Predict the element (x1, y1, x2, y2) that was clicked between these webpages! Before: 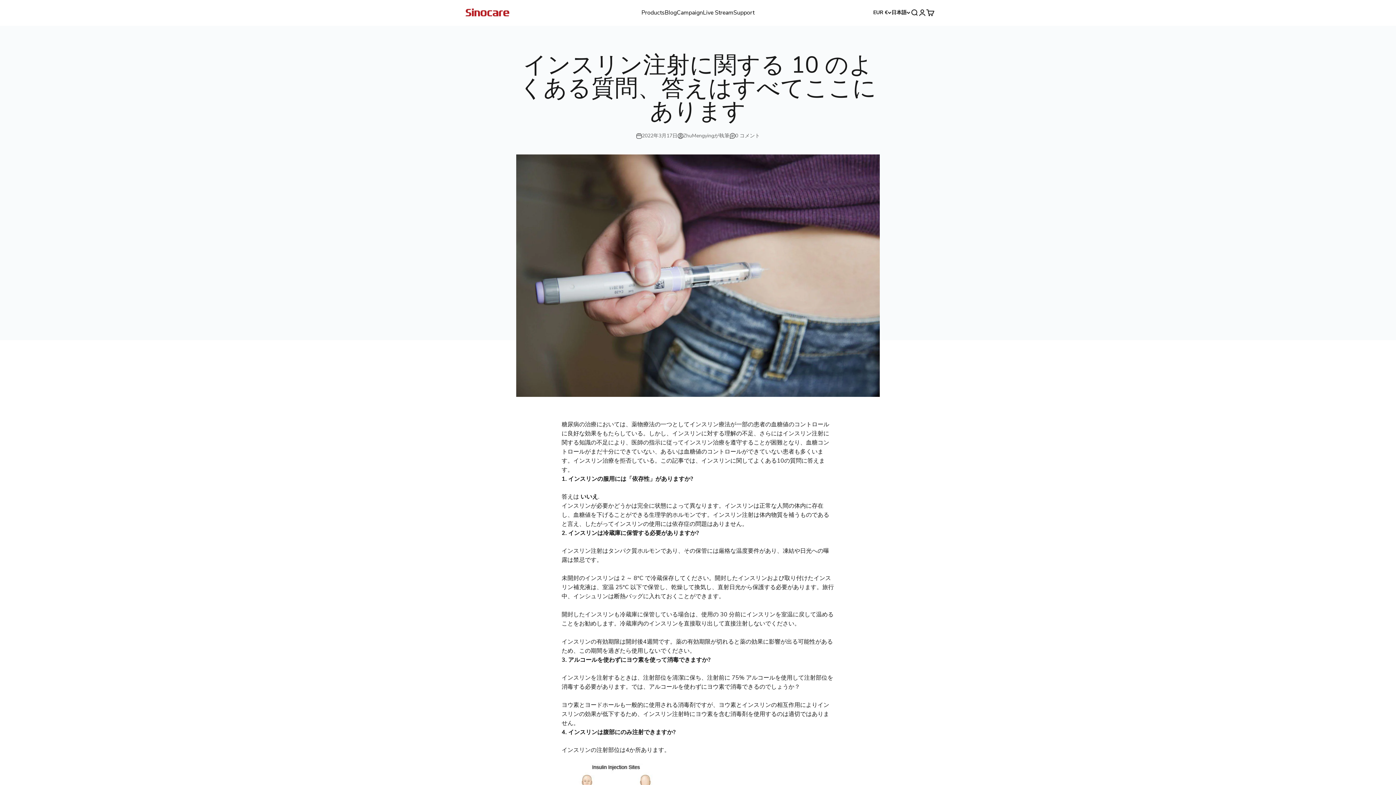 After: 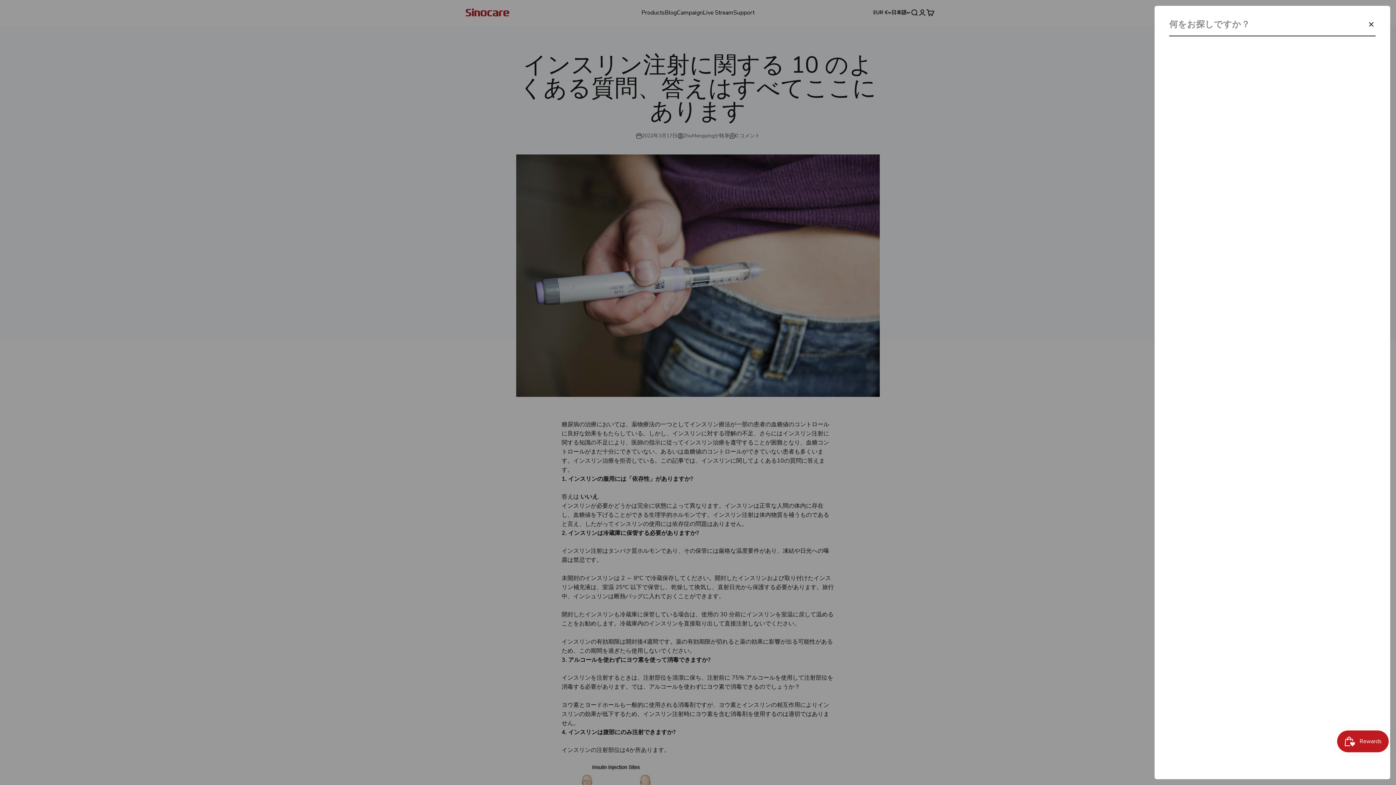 Action: label: 検索を開く bbox: (910, 8, 918, 16)